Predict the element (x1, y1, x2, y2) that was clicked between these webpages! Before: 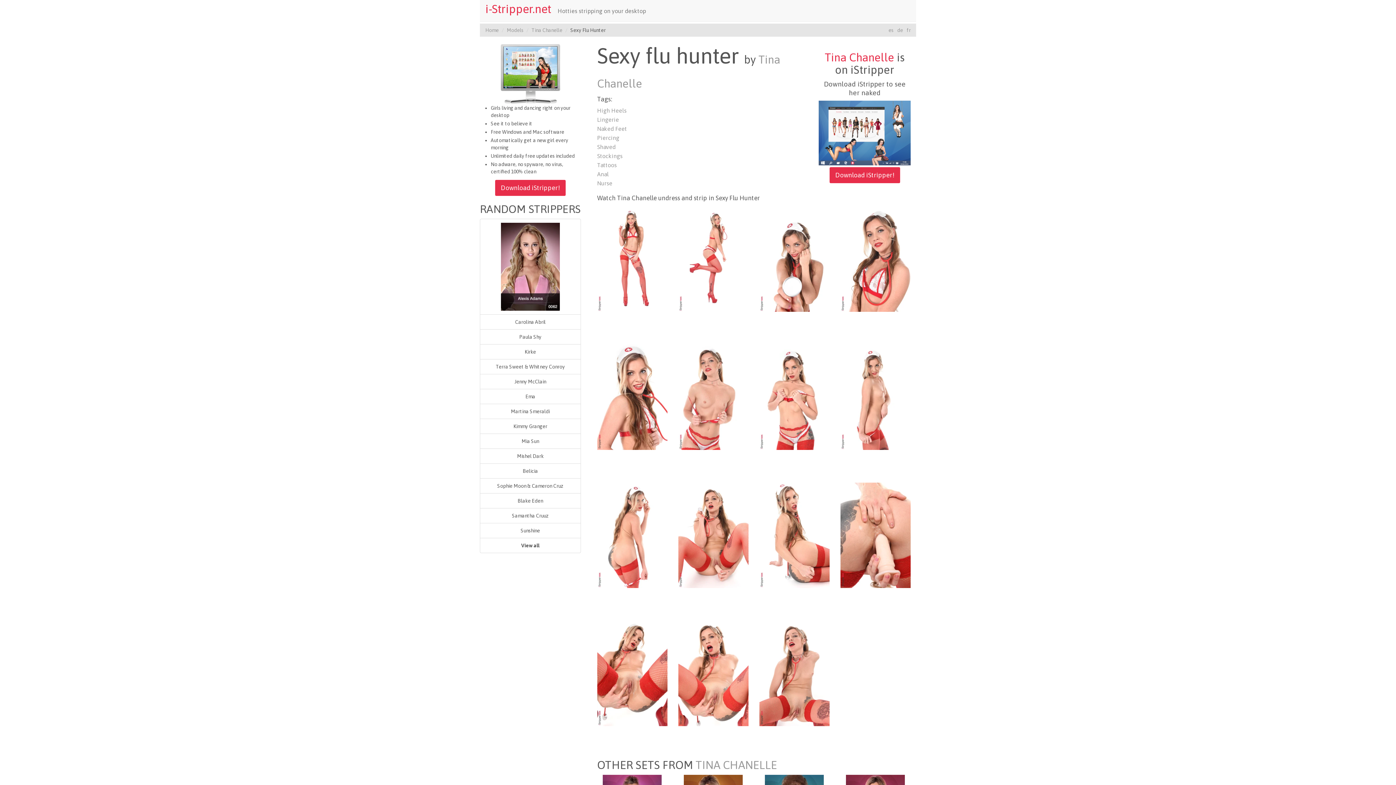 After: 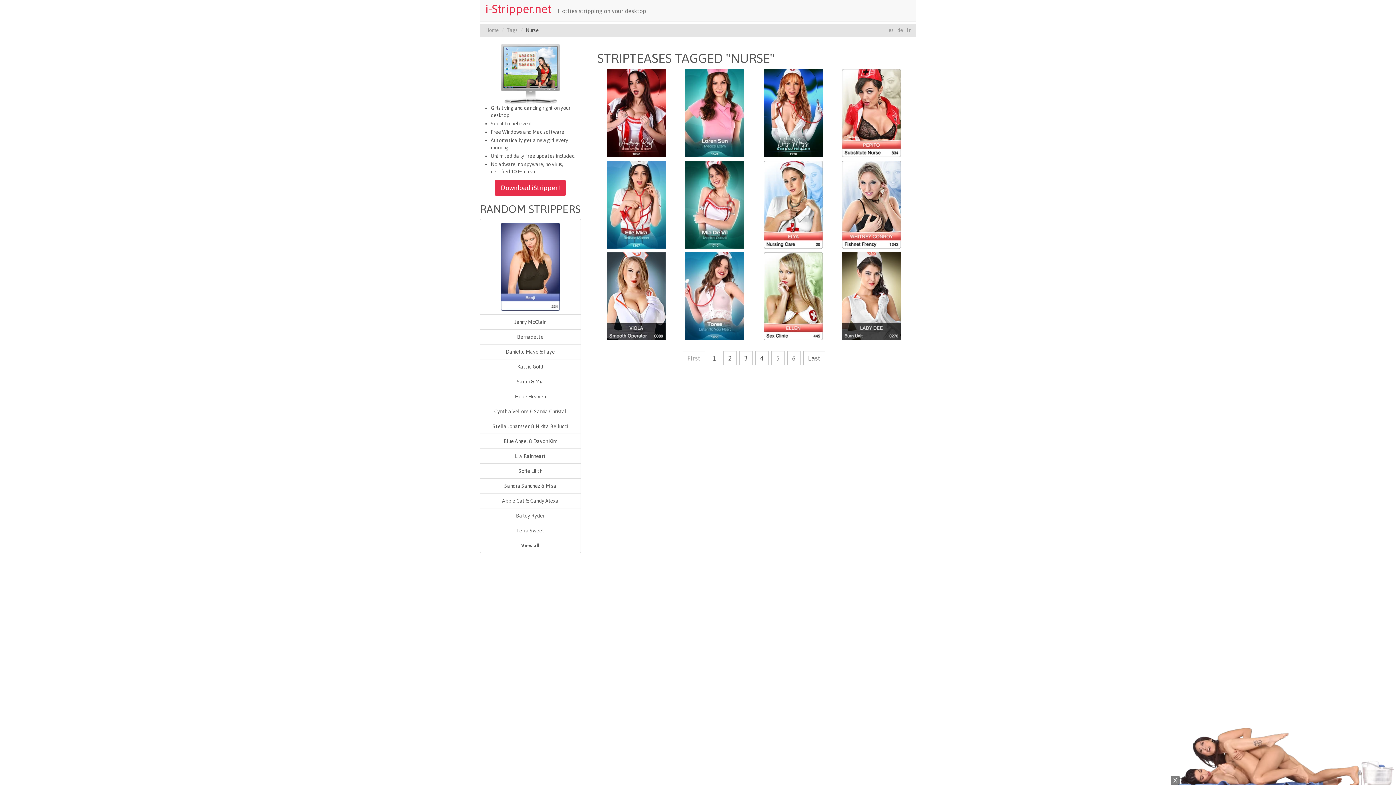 Action: bbox: (597, 180, 612, 186) label: Nurse